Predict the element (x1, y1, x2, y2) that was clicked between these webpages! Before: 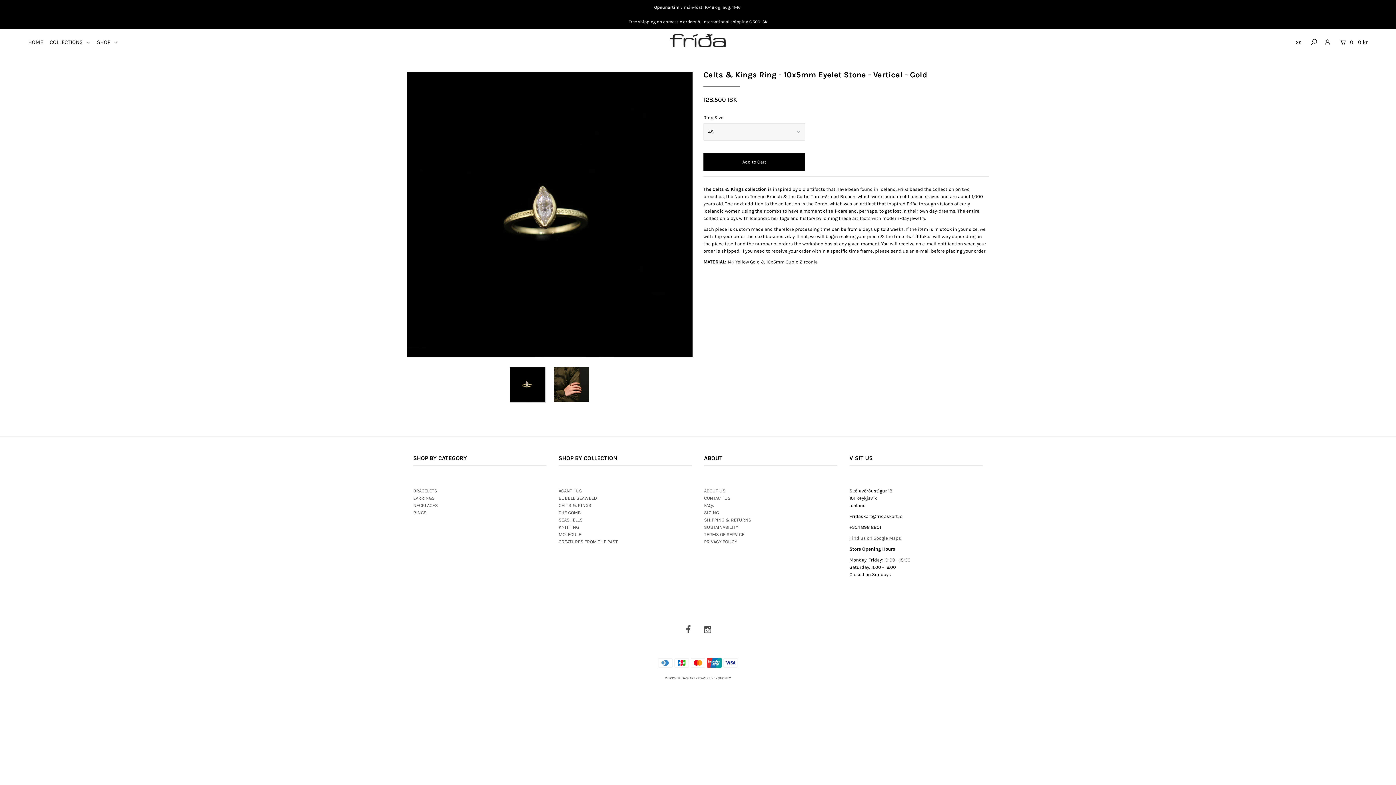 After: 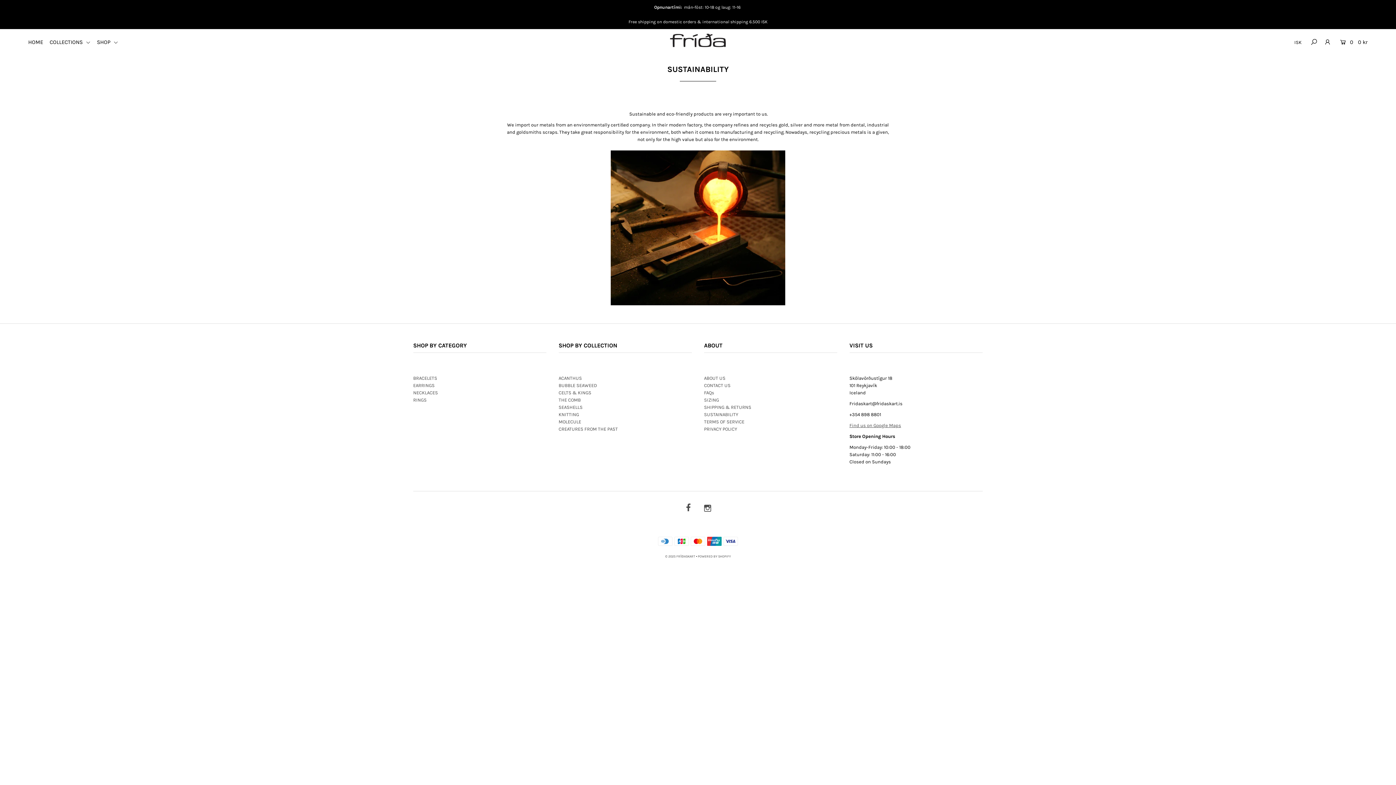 Action: bbox: (704, 524, 738, 530) label: SUSTAINABILITY